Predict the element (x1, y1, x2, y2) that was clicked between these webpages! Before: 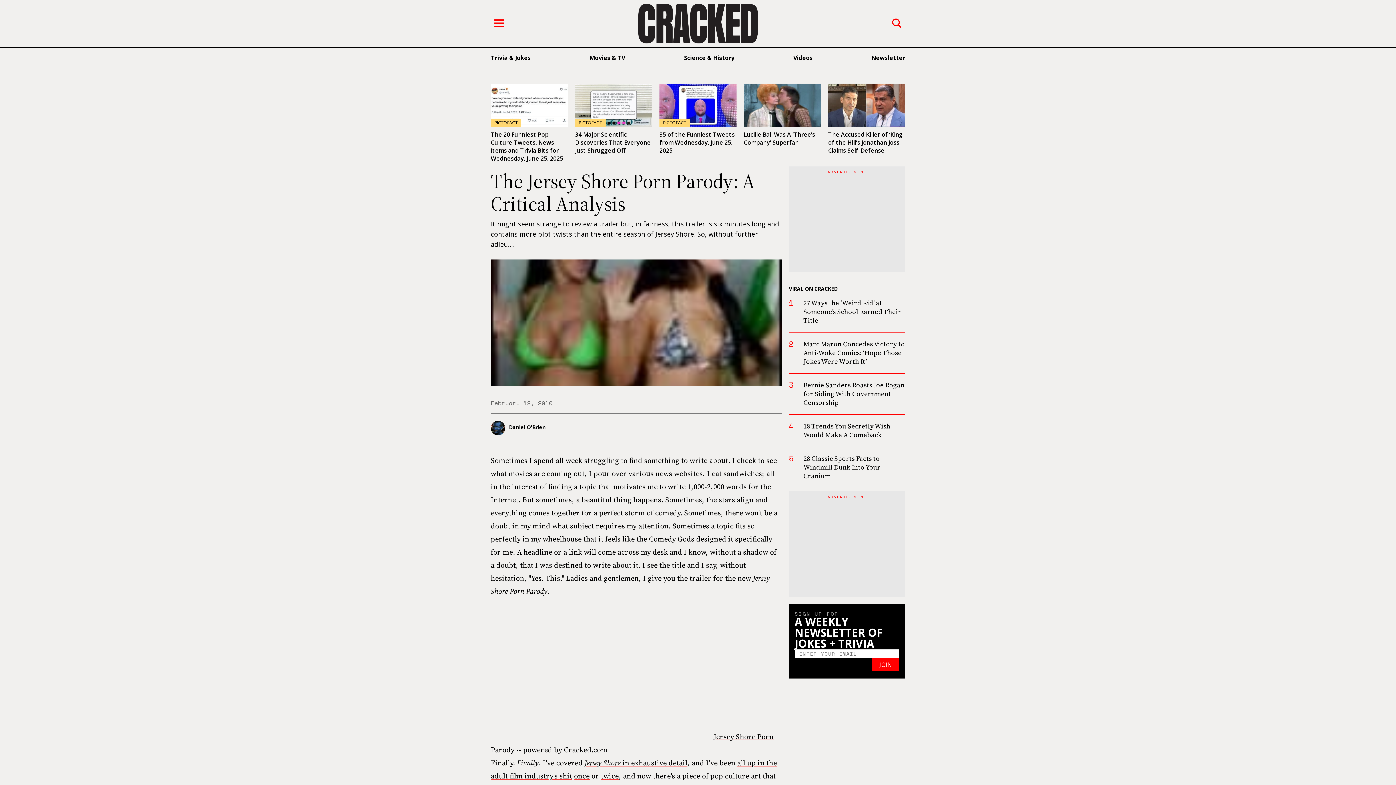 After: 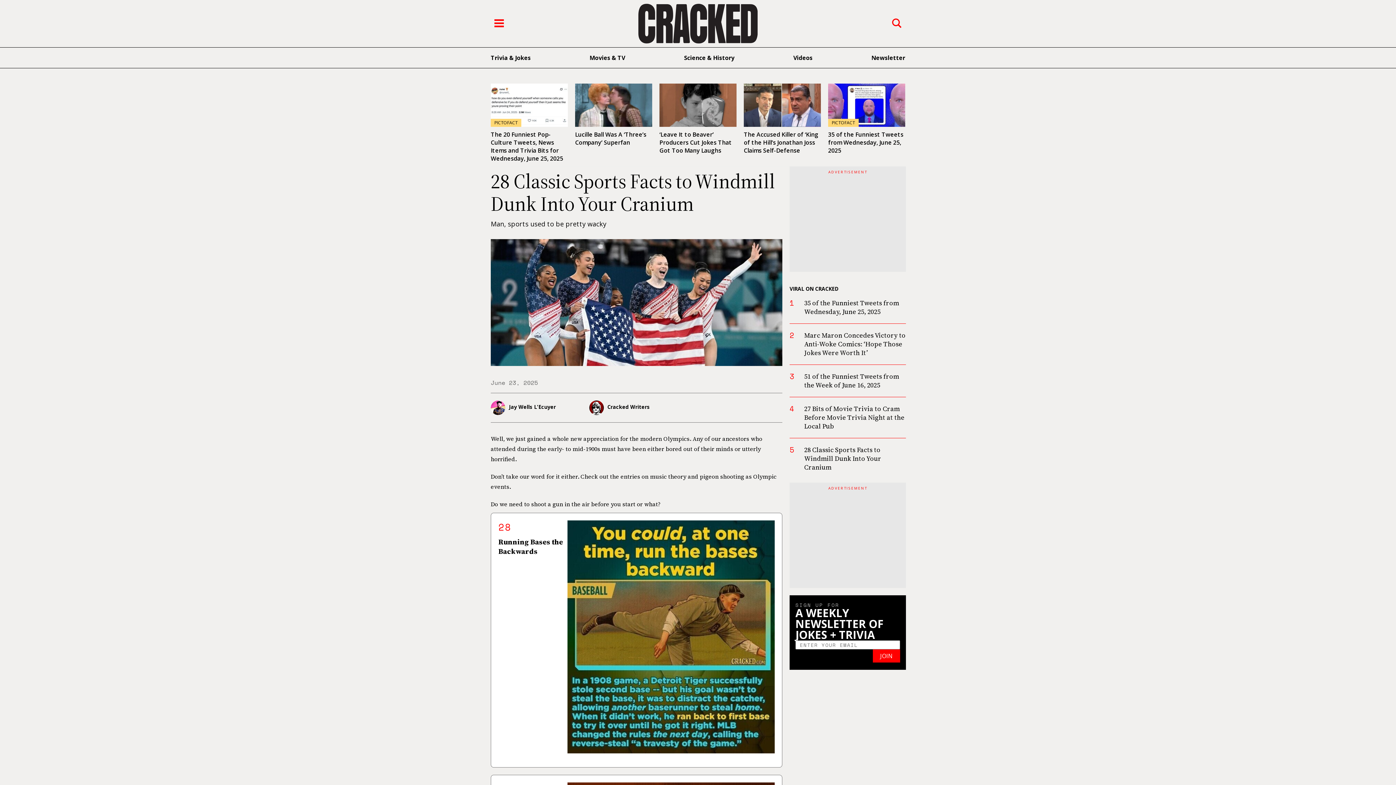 Action: label: 28 Classic Sports Facts to Windmill Dunk Into Your Cranium bbox: (803, 454, 880, 480)